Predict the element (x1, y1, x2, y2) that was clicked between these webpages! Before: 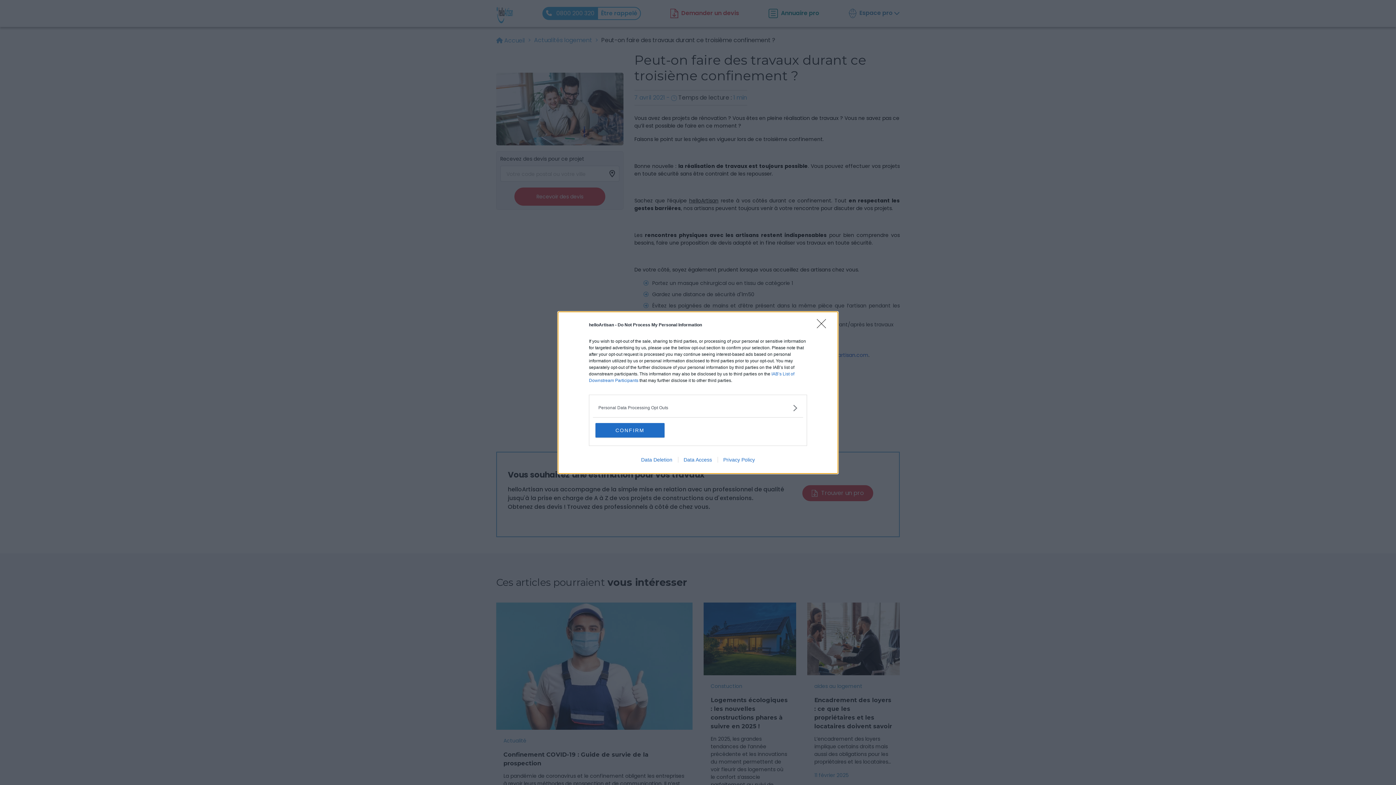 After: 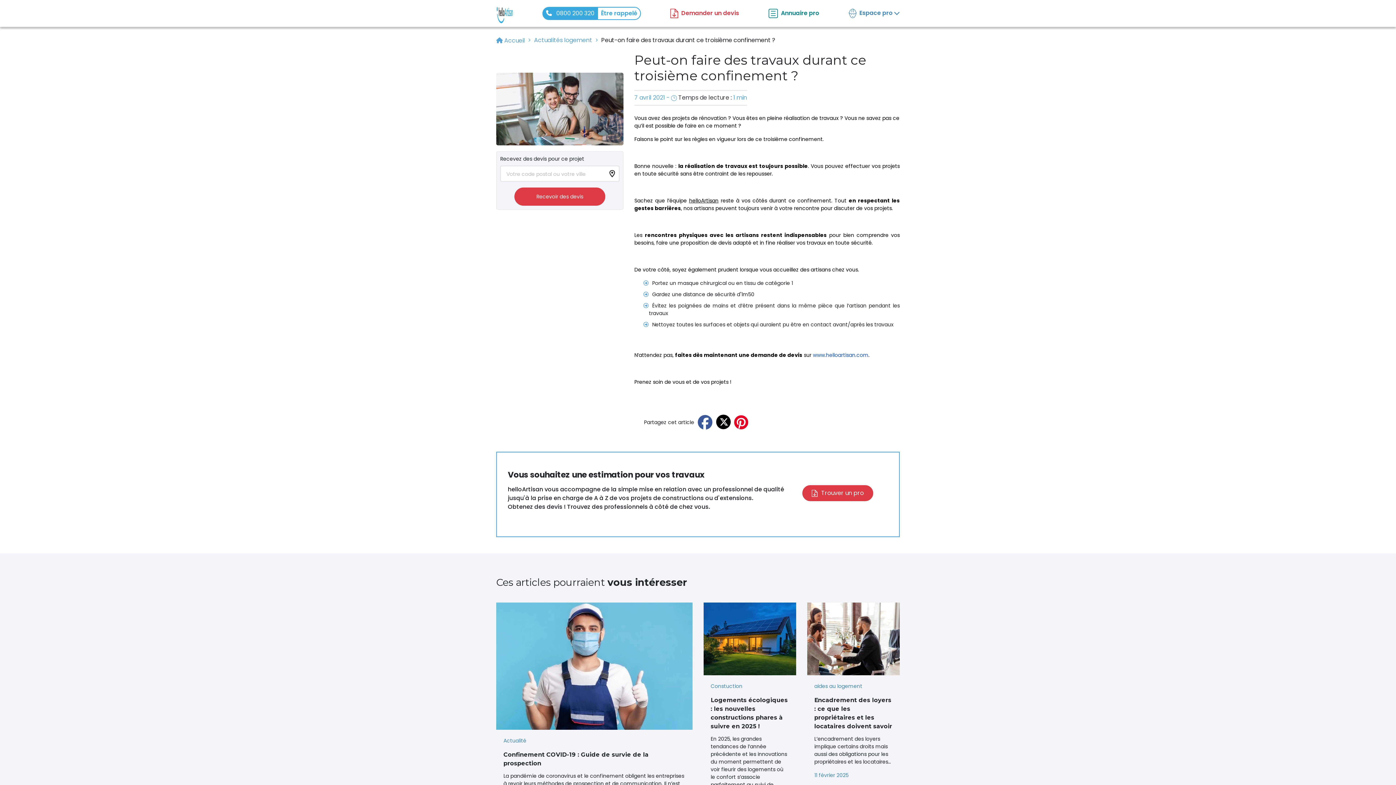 Action: label: Close bbox: (817, 319, 830, 332)